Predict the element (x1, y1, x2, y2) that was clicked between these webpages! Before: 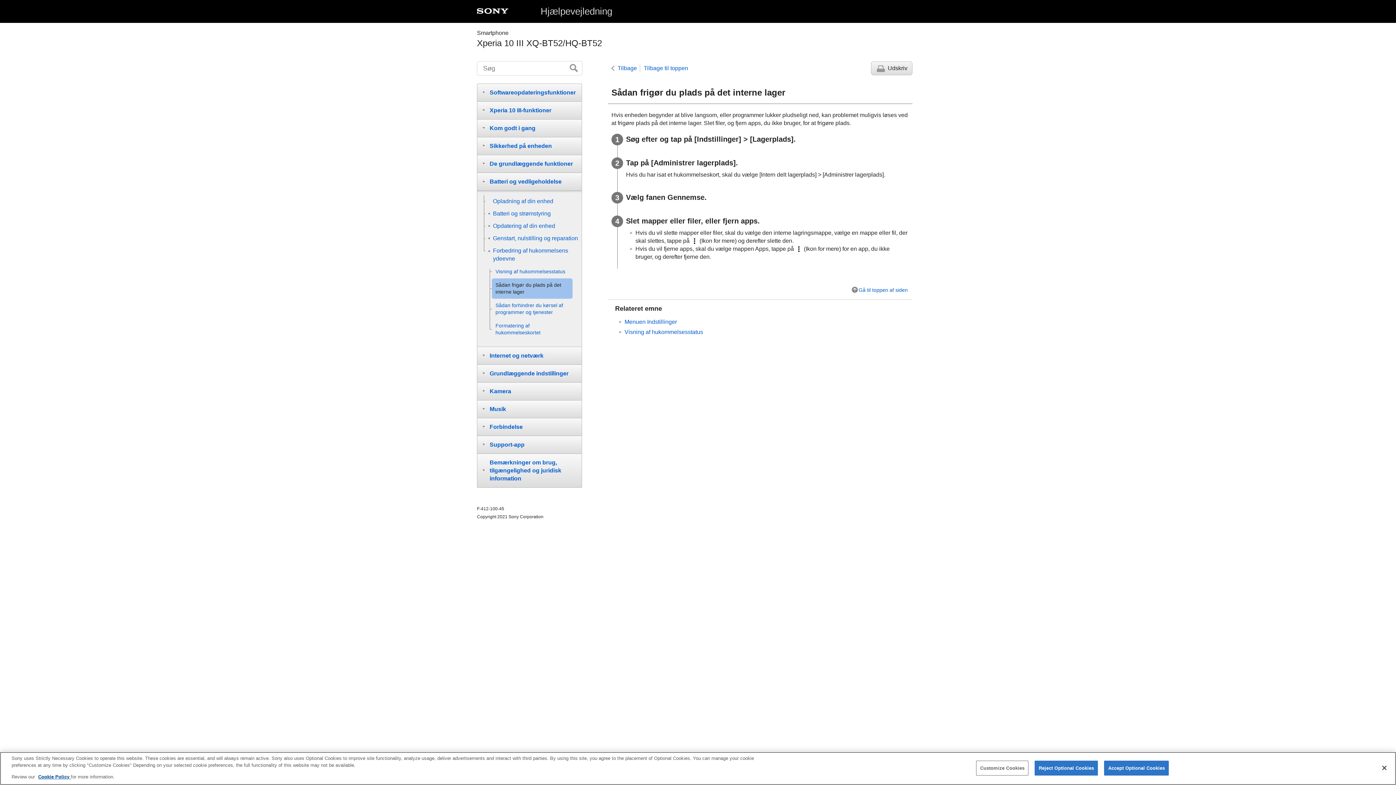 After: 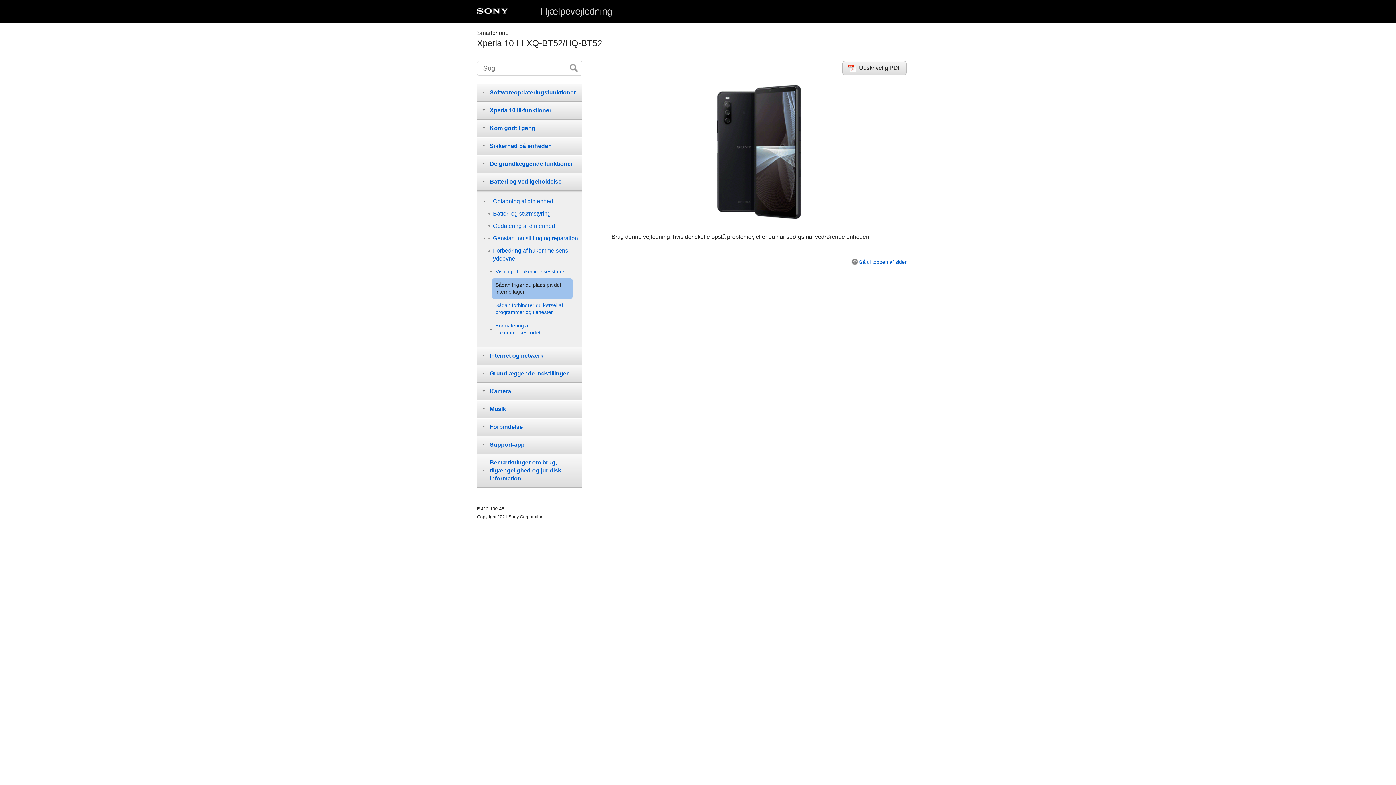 Action: bbox: (540, 5, 612, 16) label: Hjælpevejledning